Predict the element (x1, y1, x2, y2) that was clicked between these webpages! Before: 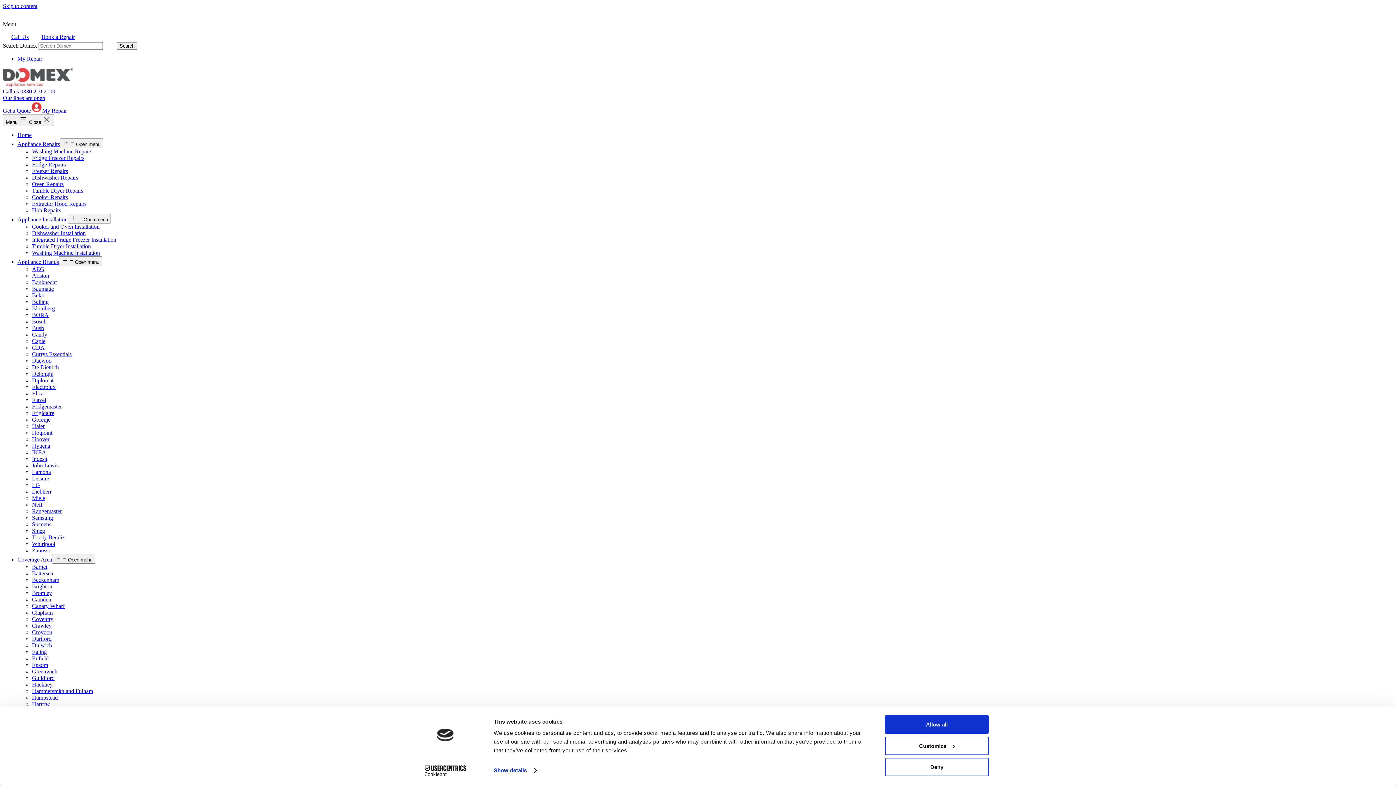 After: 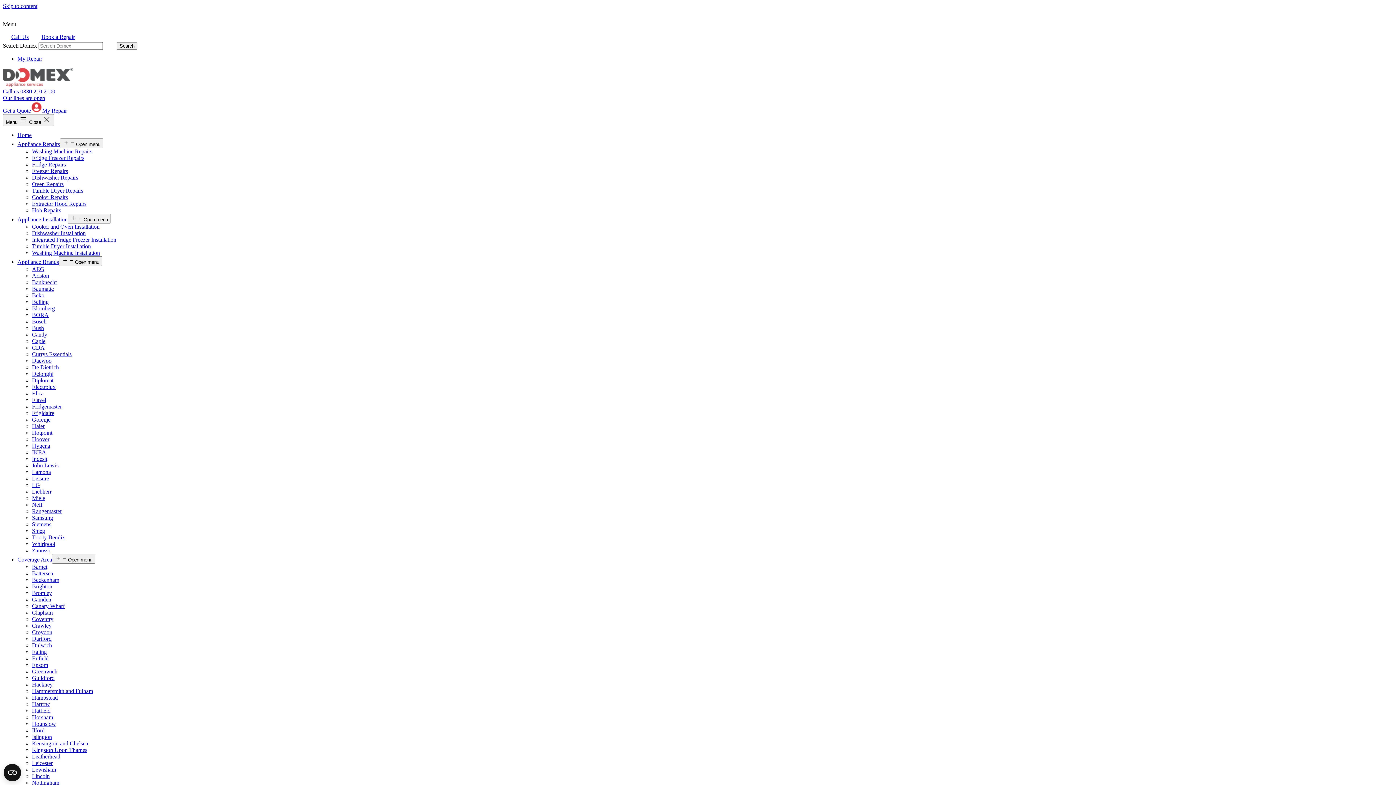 Action: bbox: (885, 758, 989, 776) label: Deny